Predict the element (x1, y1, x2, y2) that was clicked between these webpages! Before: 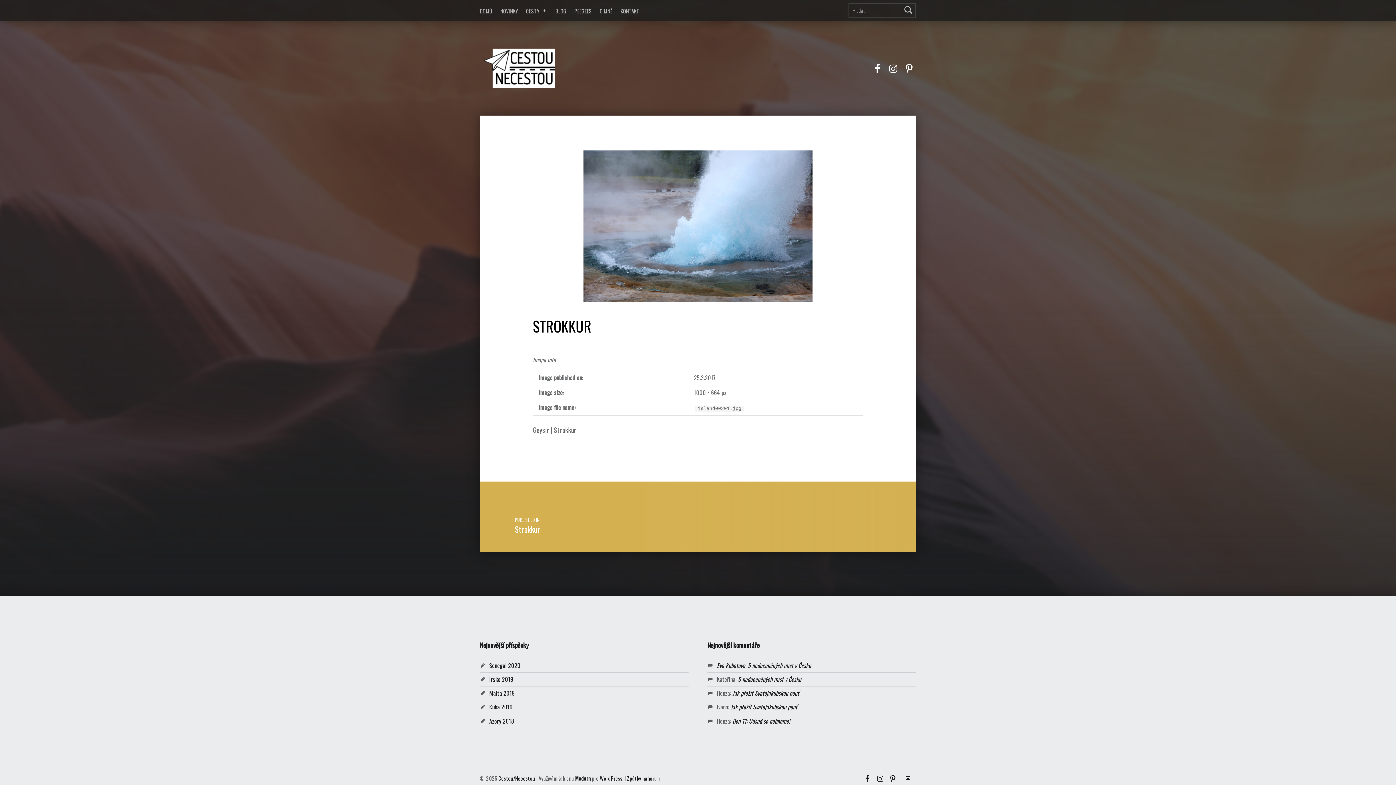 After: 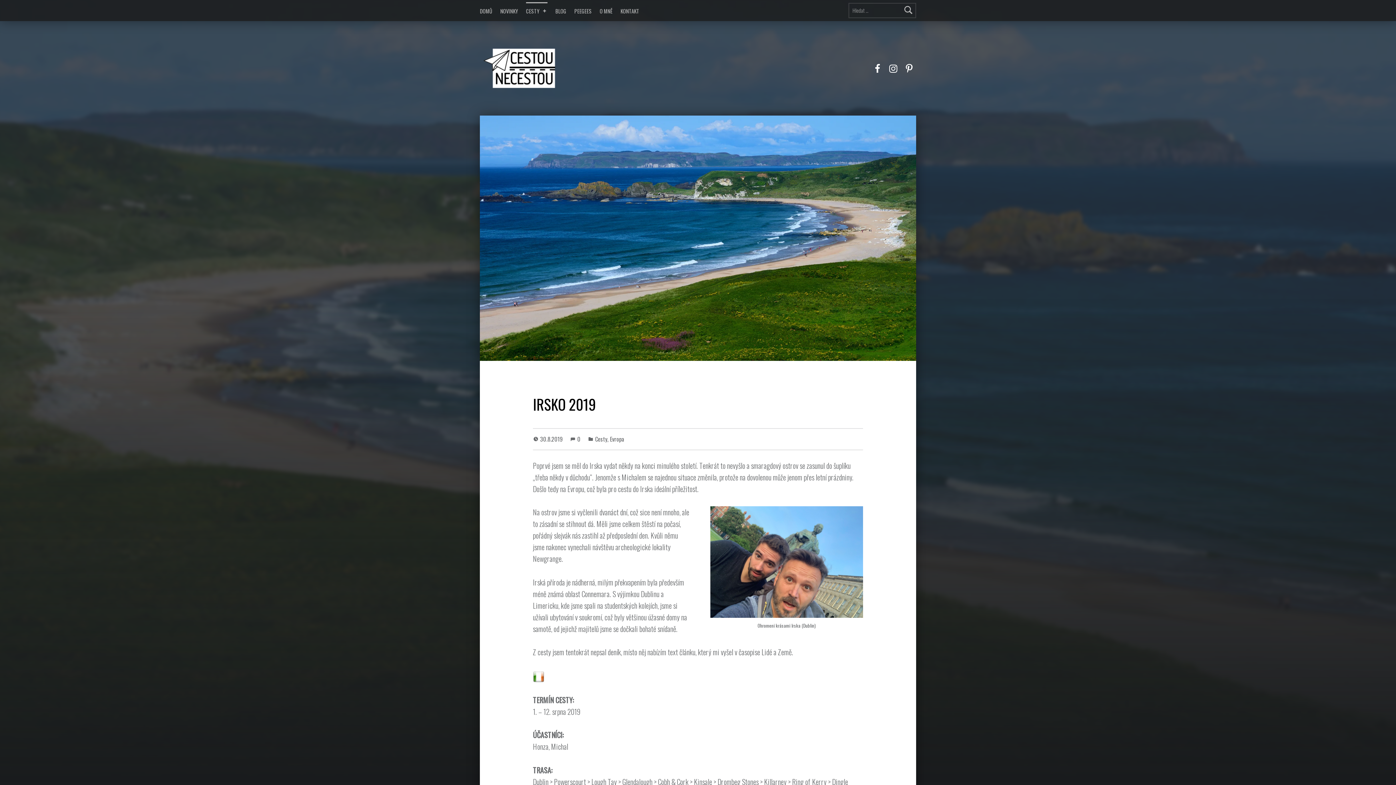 Action: bbox: (489, 675, 513, 684) label: Irsko 2019